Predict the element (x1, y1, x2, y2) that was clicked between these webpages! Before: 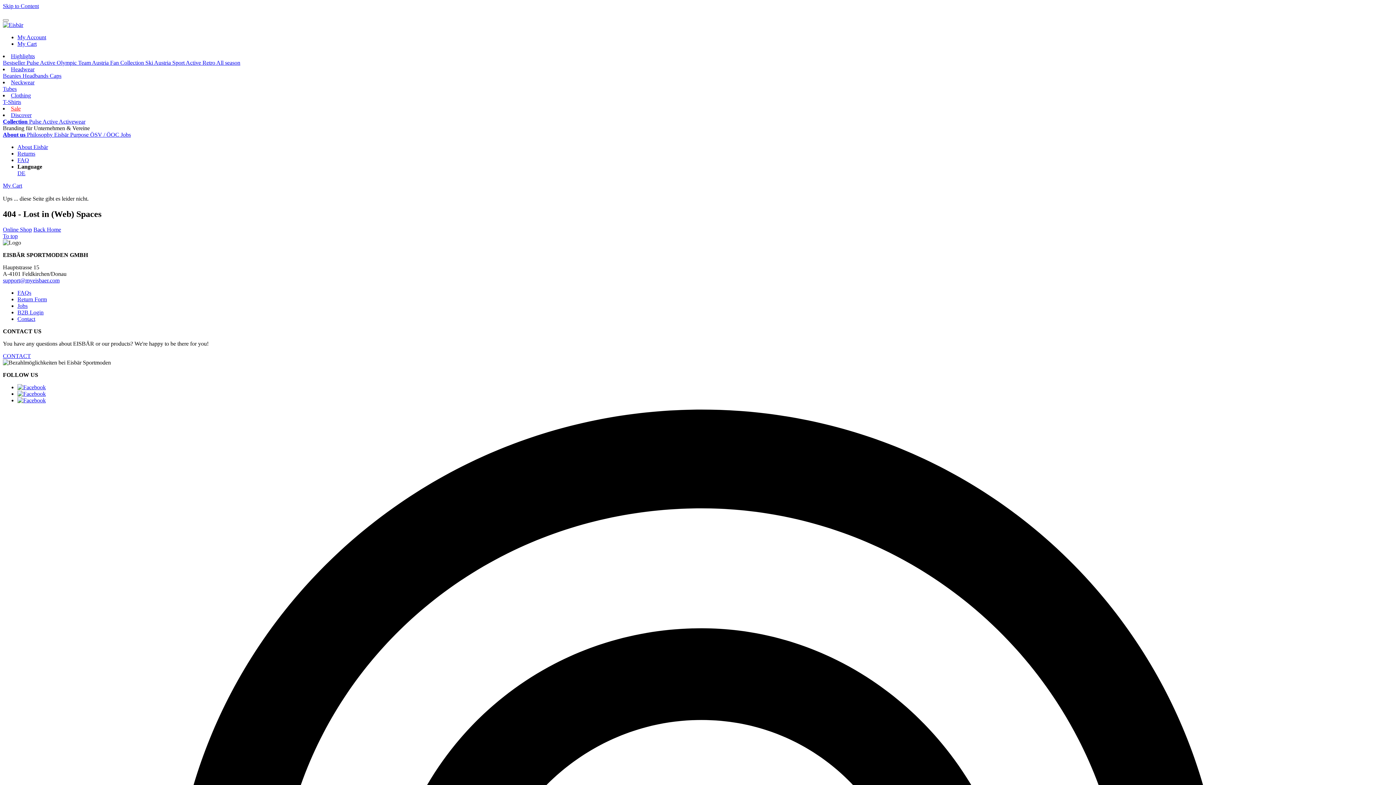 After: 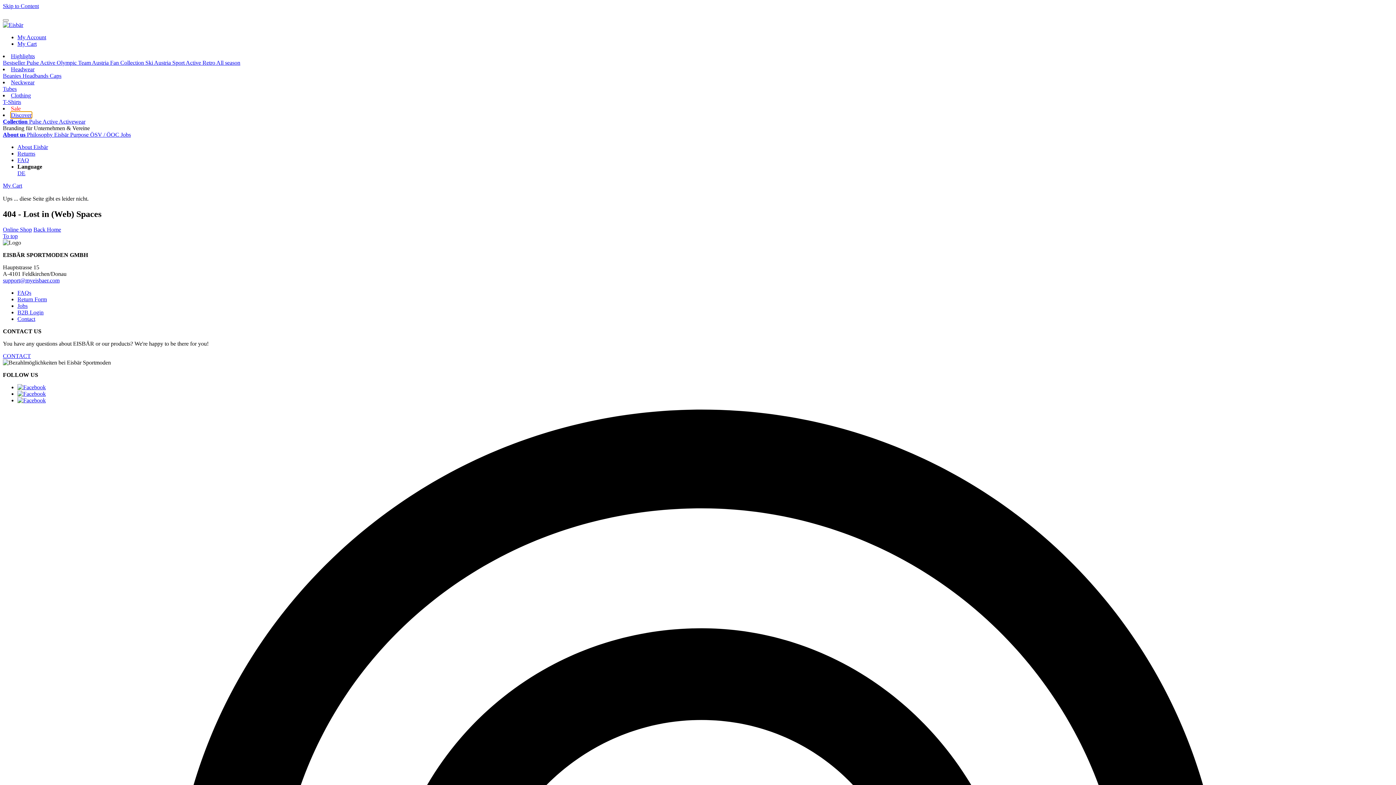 Action: label: Discover bbox: (10, 112, 31, 118)